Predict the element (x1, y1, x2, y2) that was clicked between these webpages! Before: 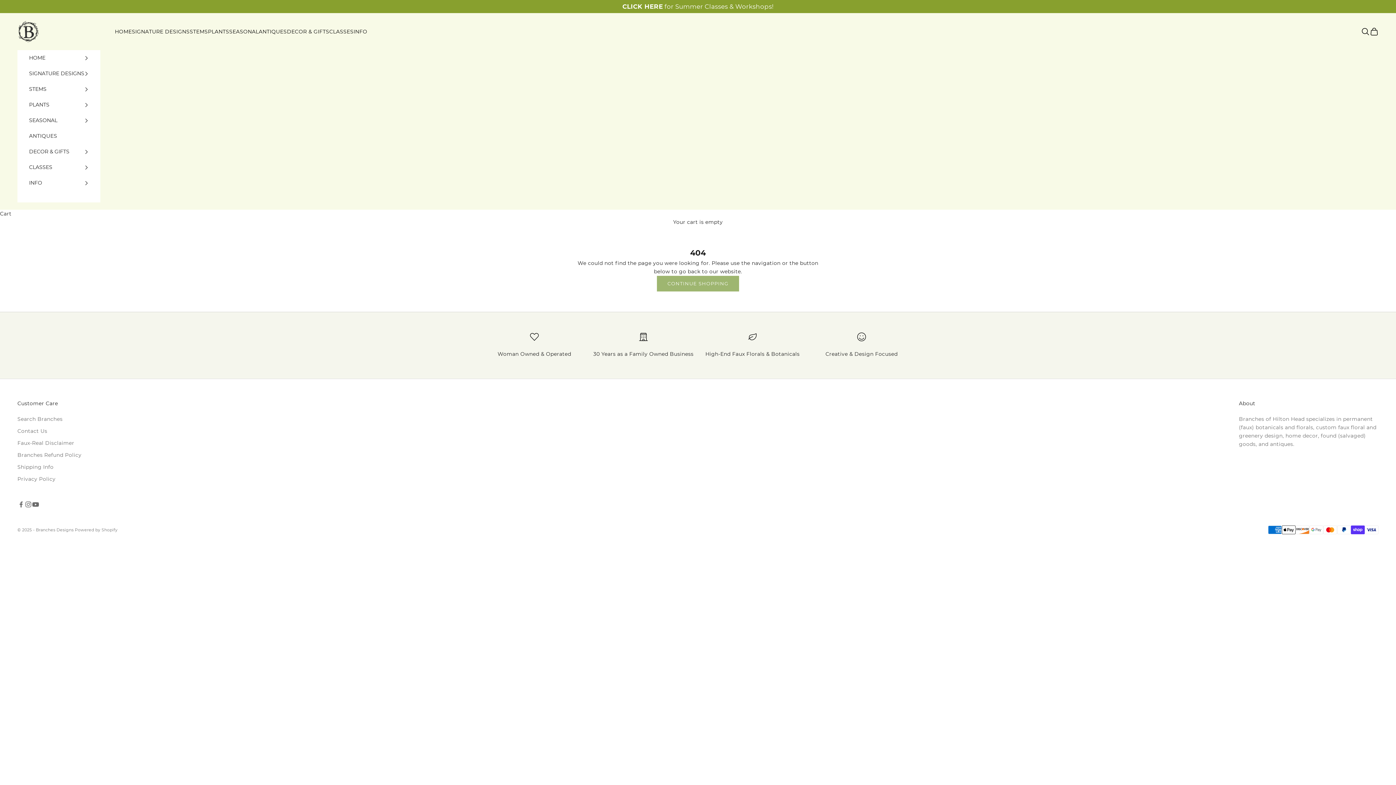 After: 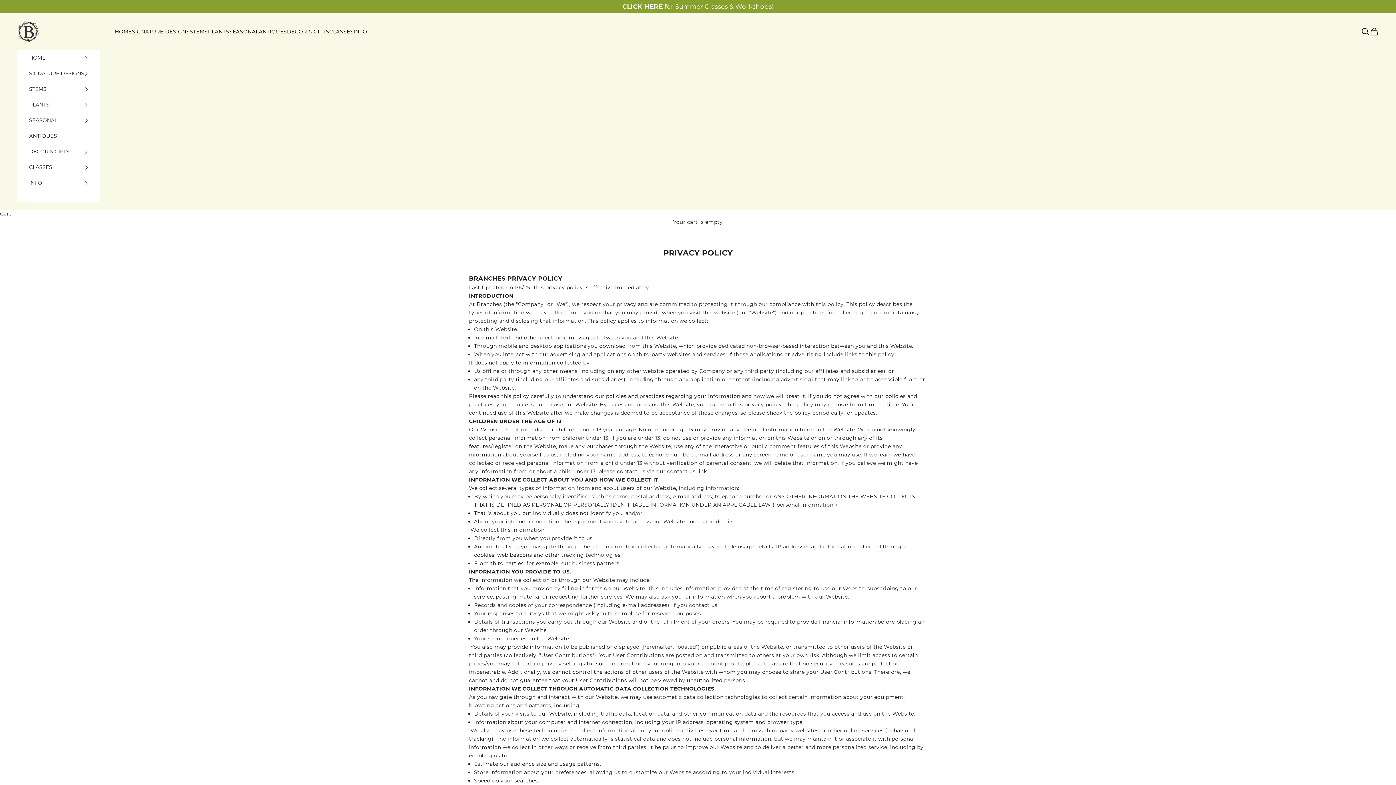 Action: label: Privacy Policy bbox: (17, 476, 55, 482)